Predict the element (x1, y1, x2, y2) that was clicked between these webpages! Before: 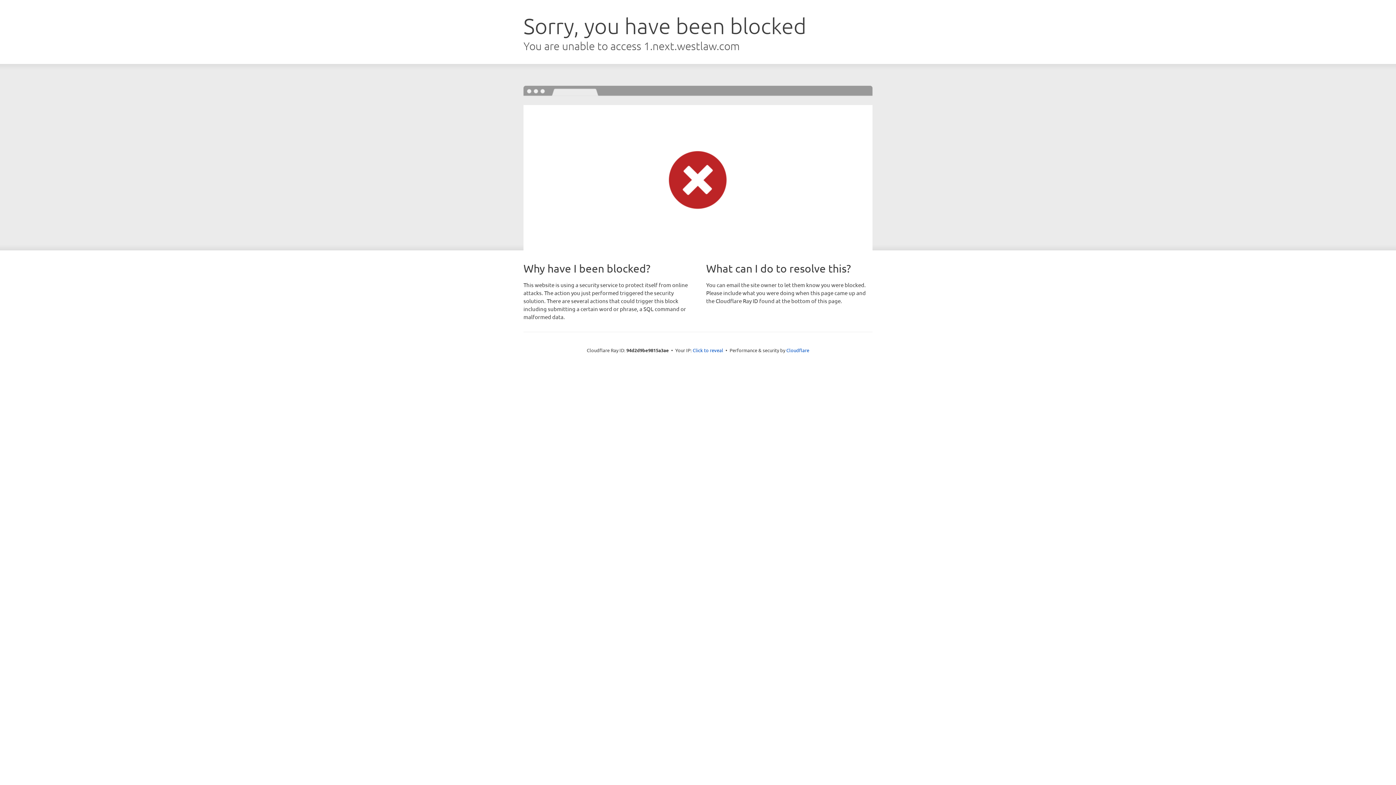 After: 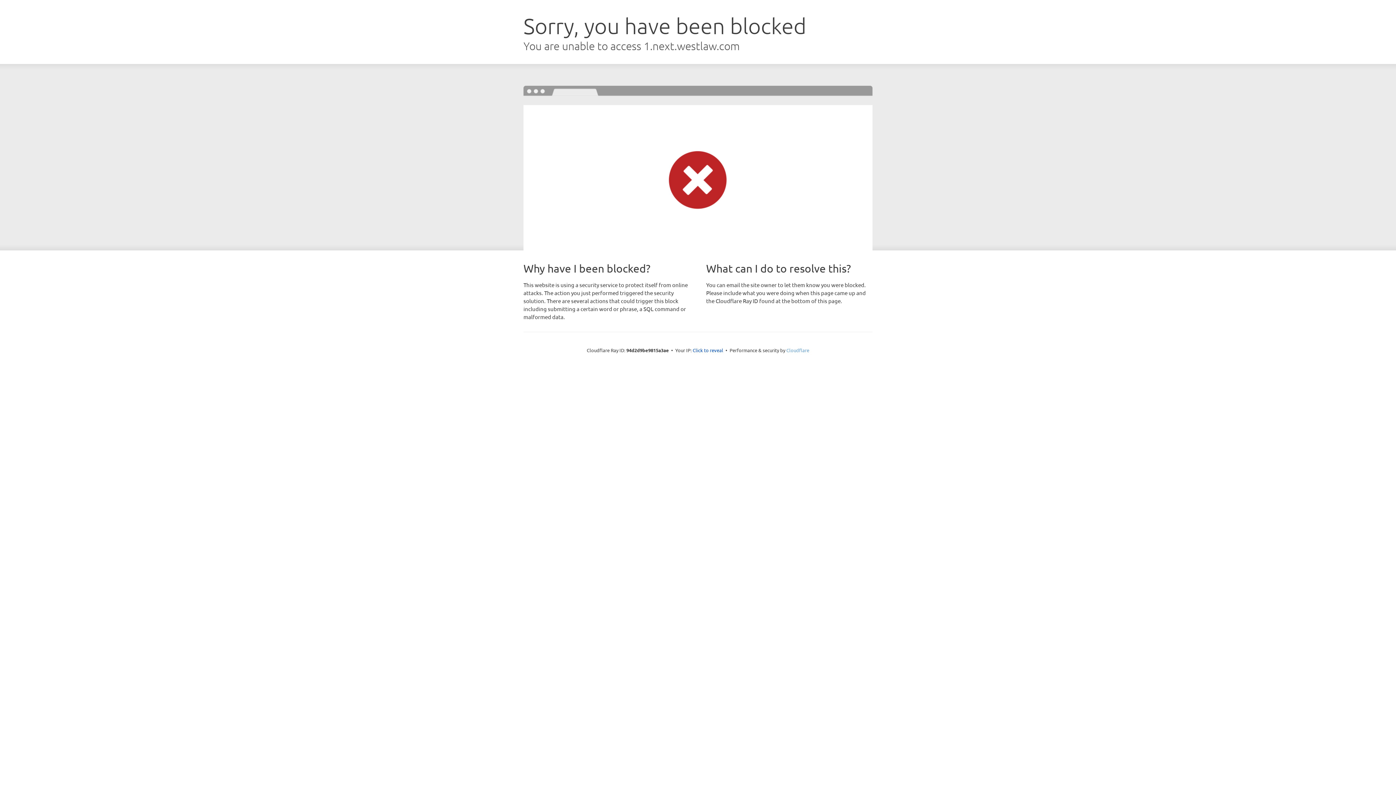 Action: bbox: (786, 347, 809, 353) label: Cloudflare